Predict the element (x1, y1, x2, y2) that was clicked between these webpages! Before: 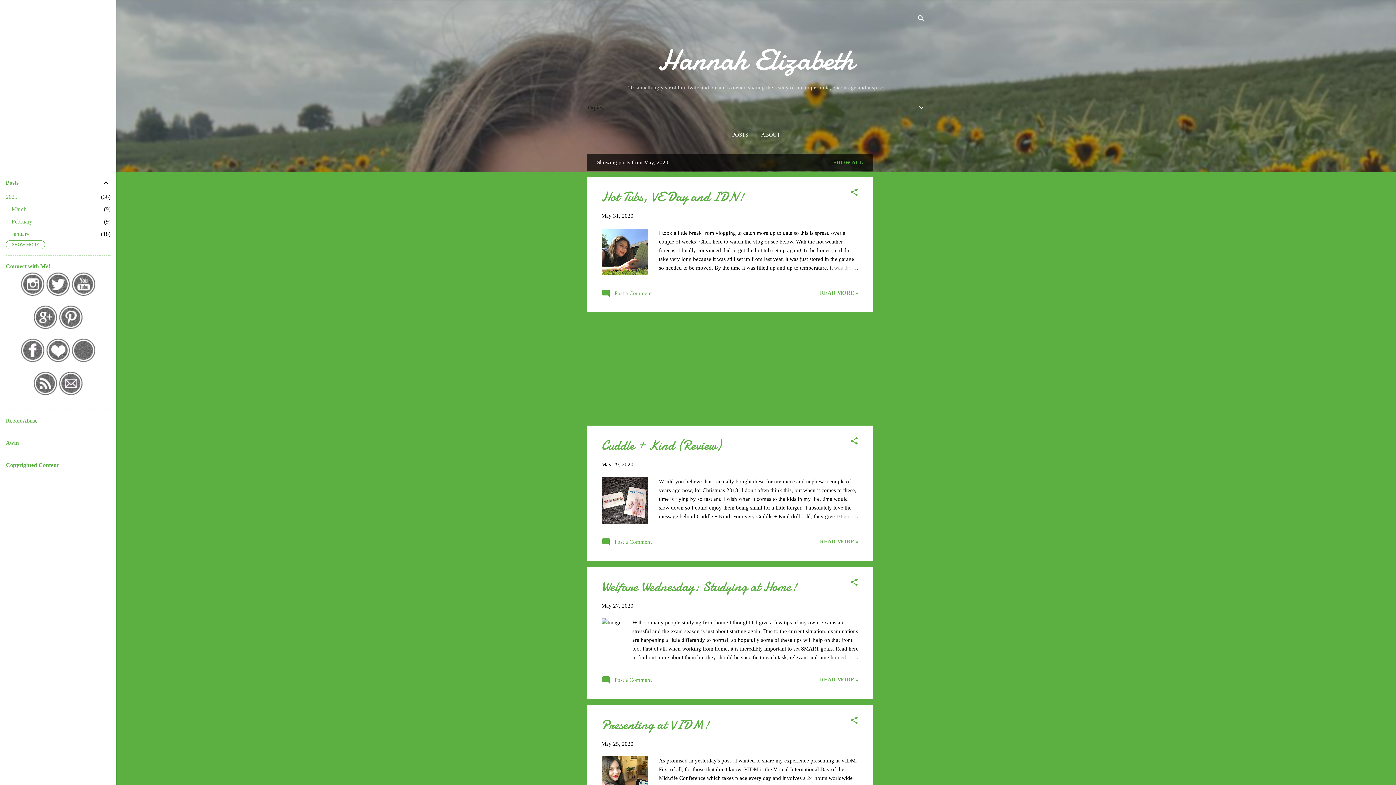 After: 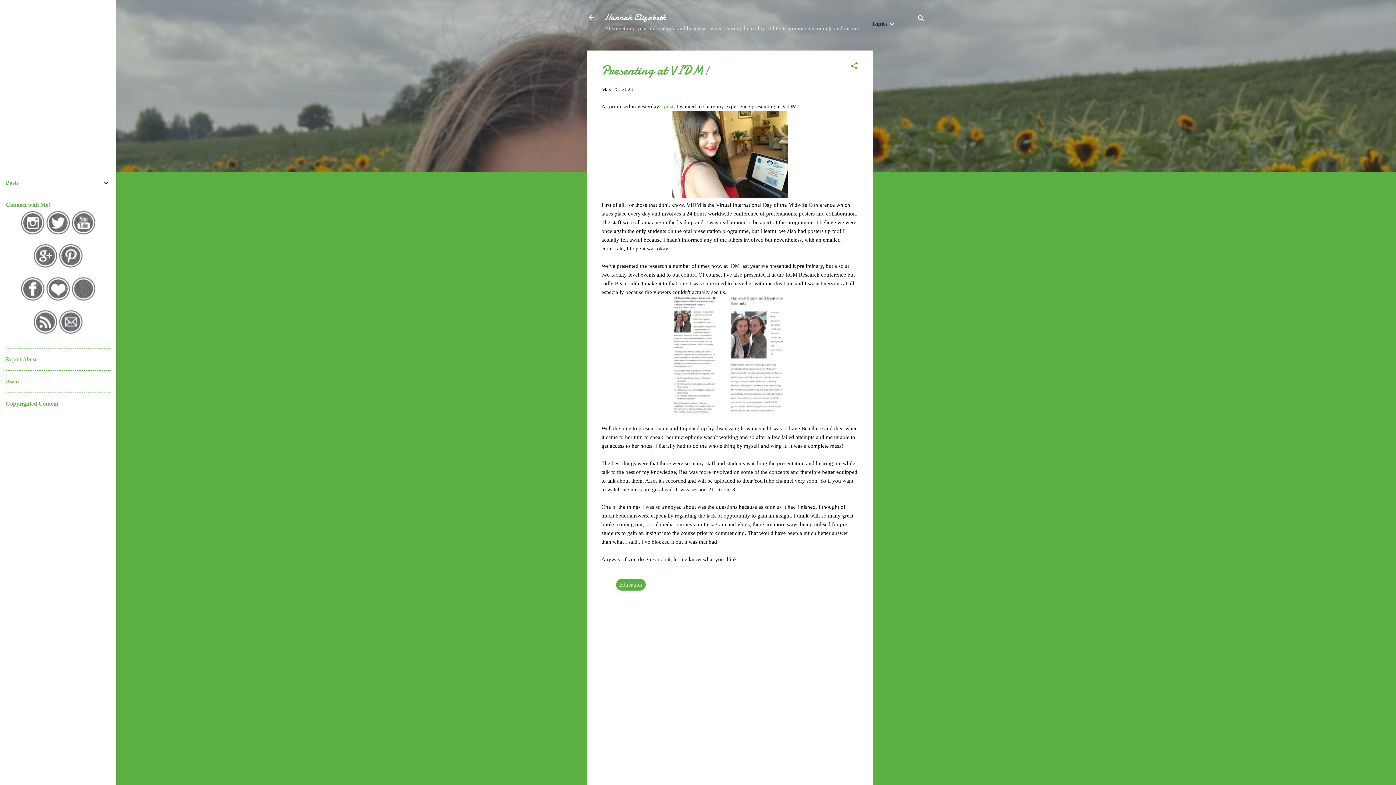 Action: label: May 25, 2020 bbox: (601, 741, 633, 747)